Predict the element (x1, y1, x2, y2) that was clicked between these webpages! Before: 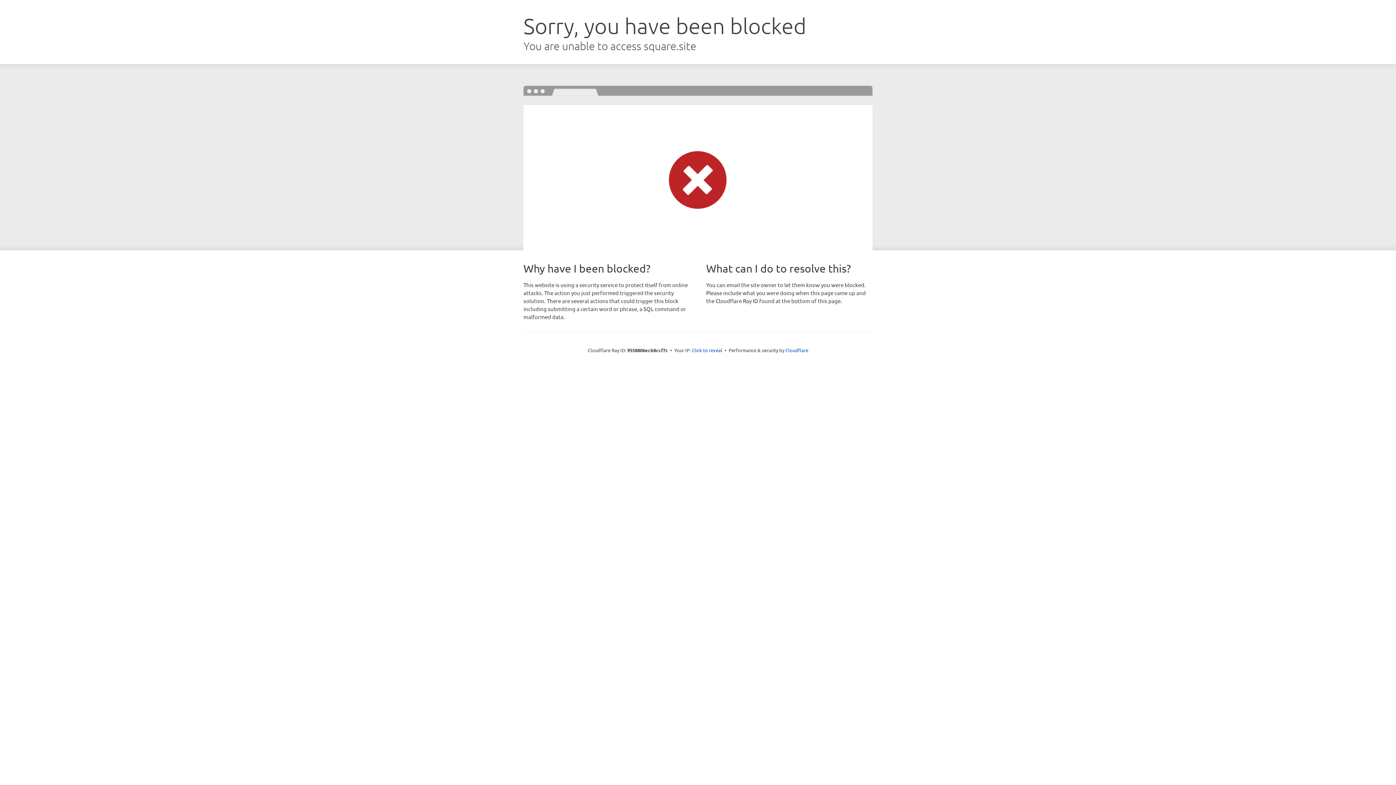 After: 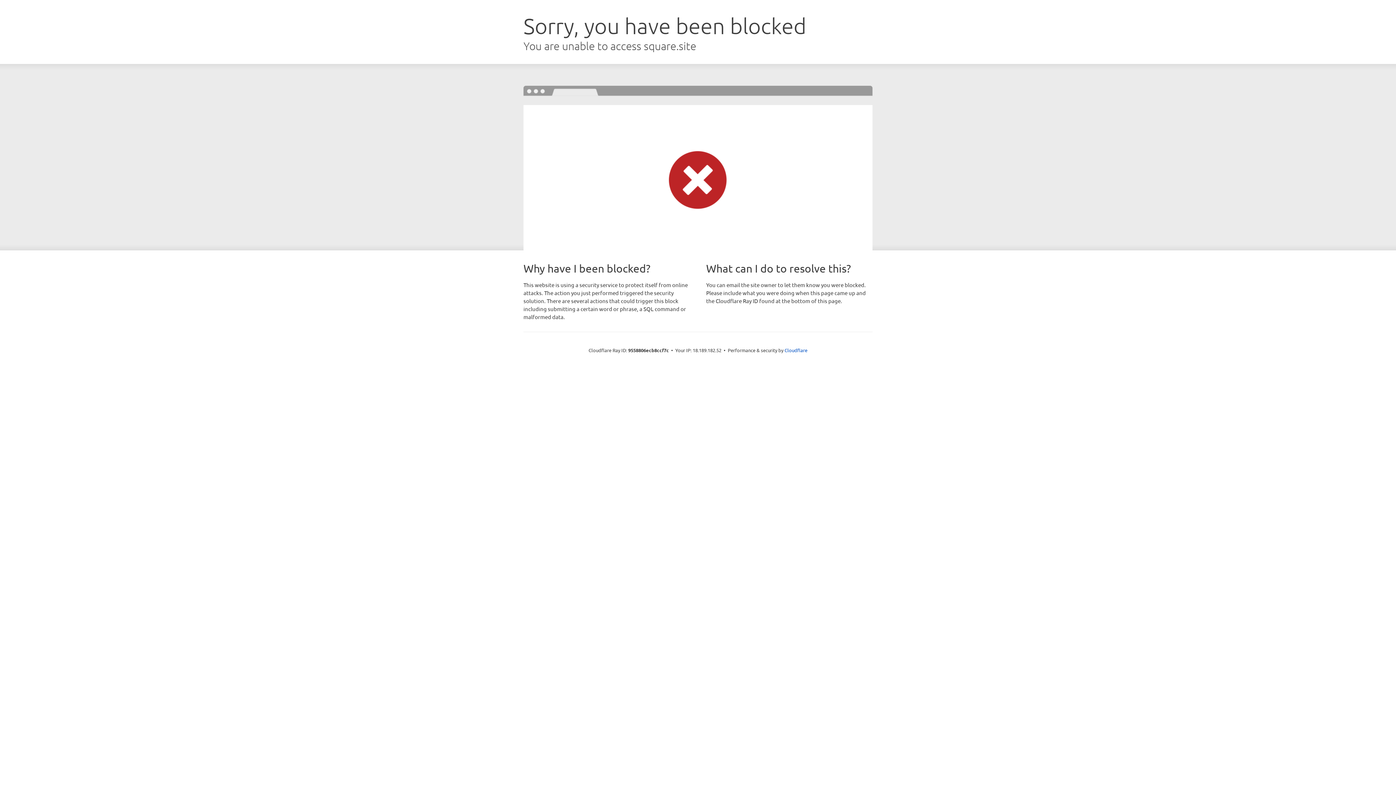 Action: label: Click to reveal bbox: (692, 346, 722, 353)